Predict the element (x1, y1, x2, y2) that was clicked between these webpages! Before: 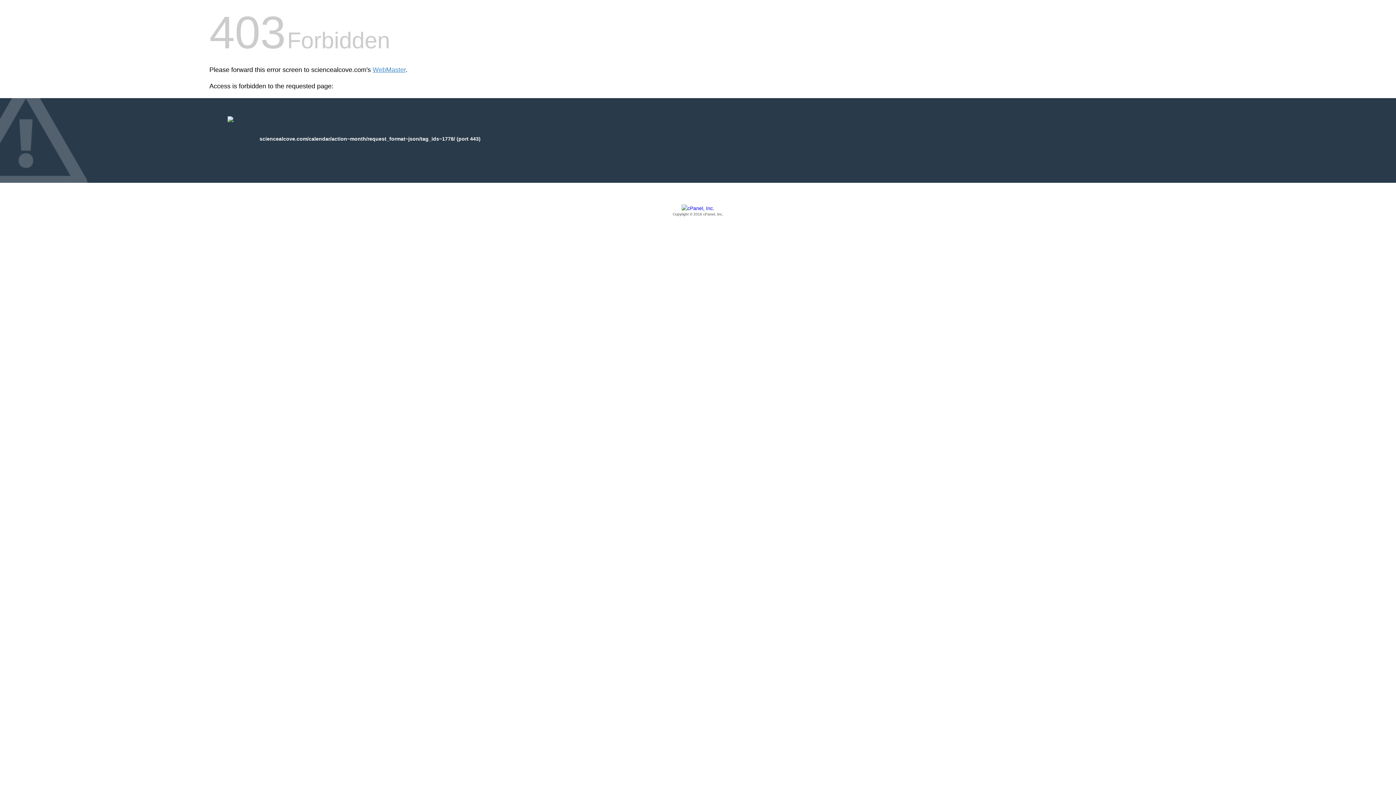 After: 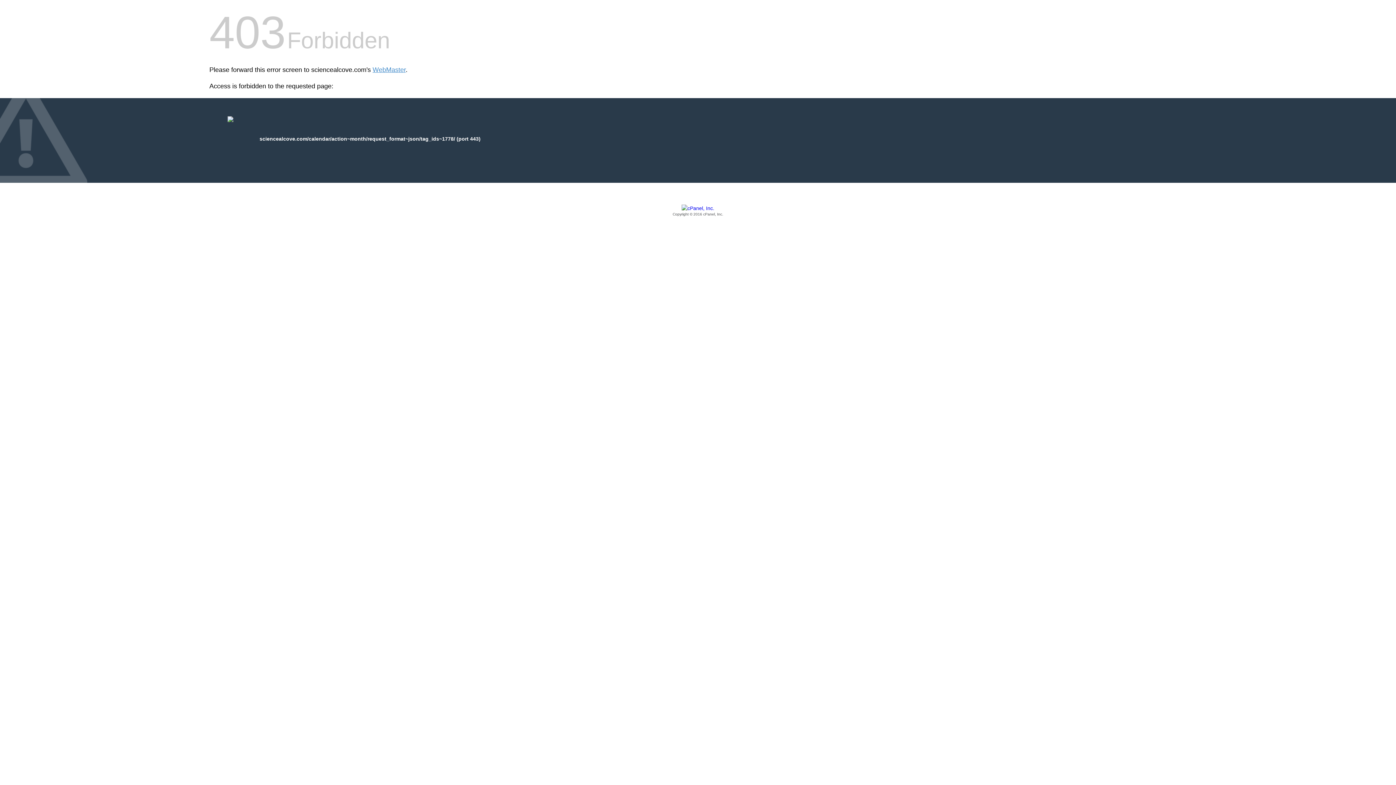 Action: bbox: (209, 205, 1186, 217) label: Copyright © 2016 cPanel, Inc.